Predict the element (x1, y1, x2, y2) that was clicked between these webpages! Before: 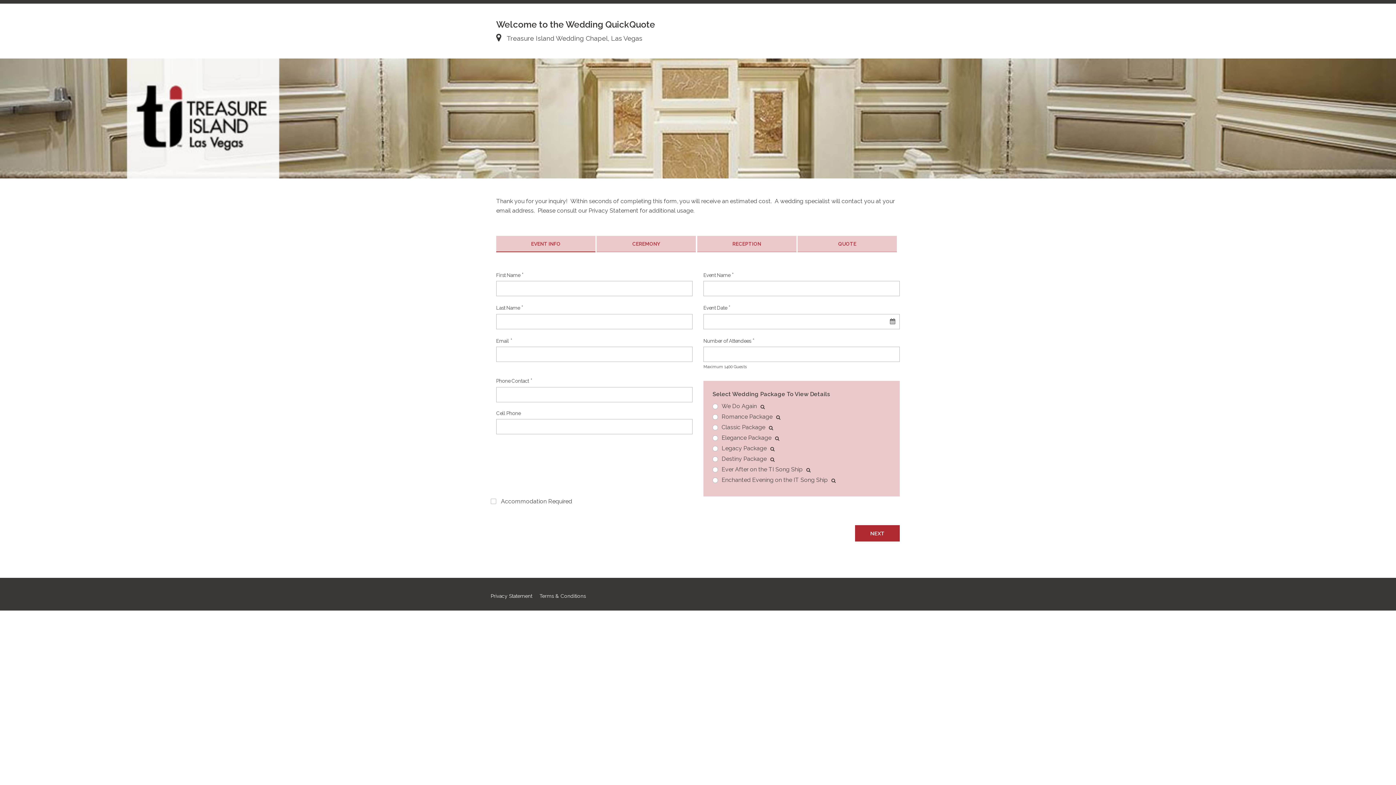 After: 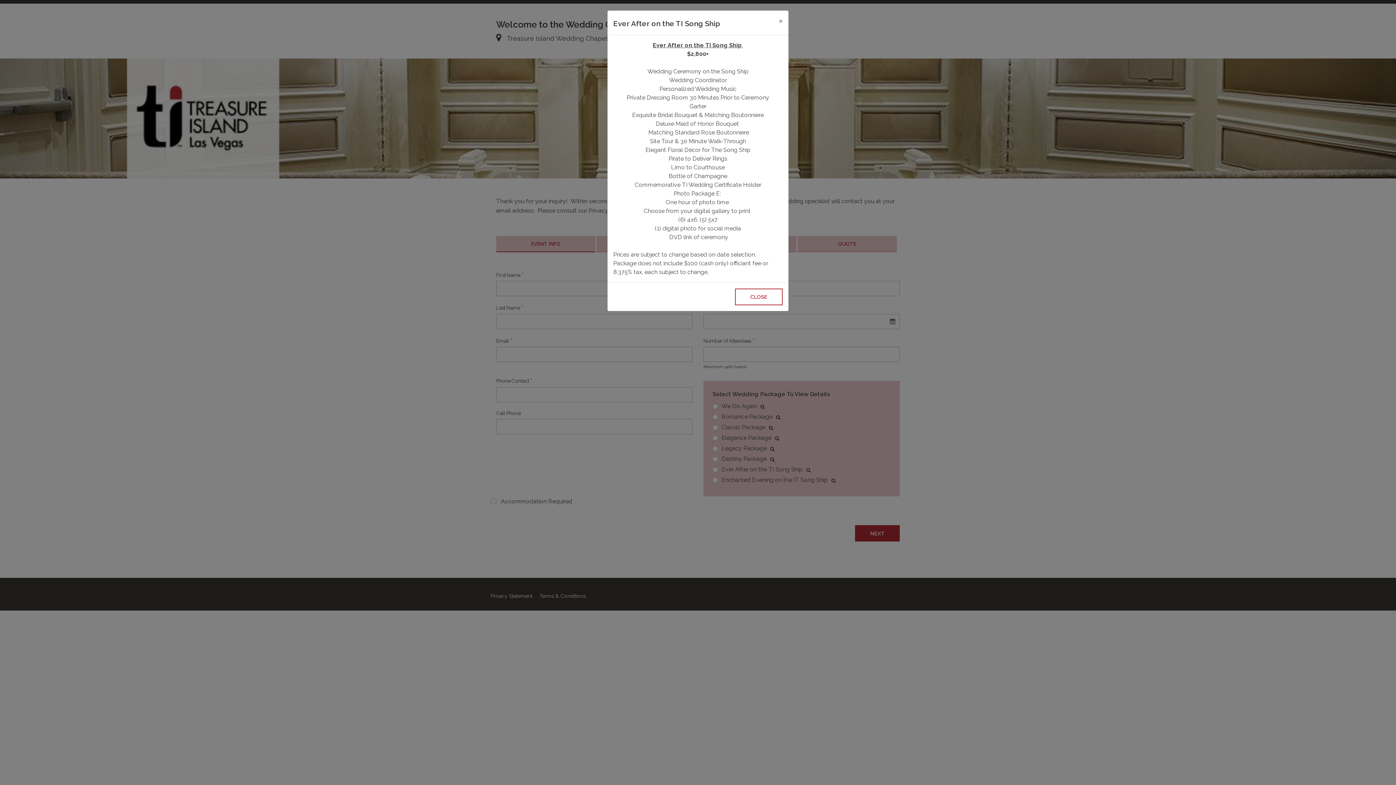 Action: bbox: (802, 466, 814, 477)